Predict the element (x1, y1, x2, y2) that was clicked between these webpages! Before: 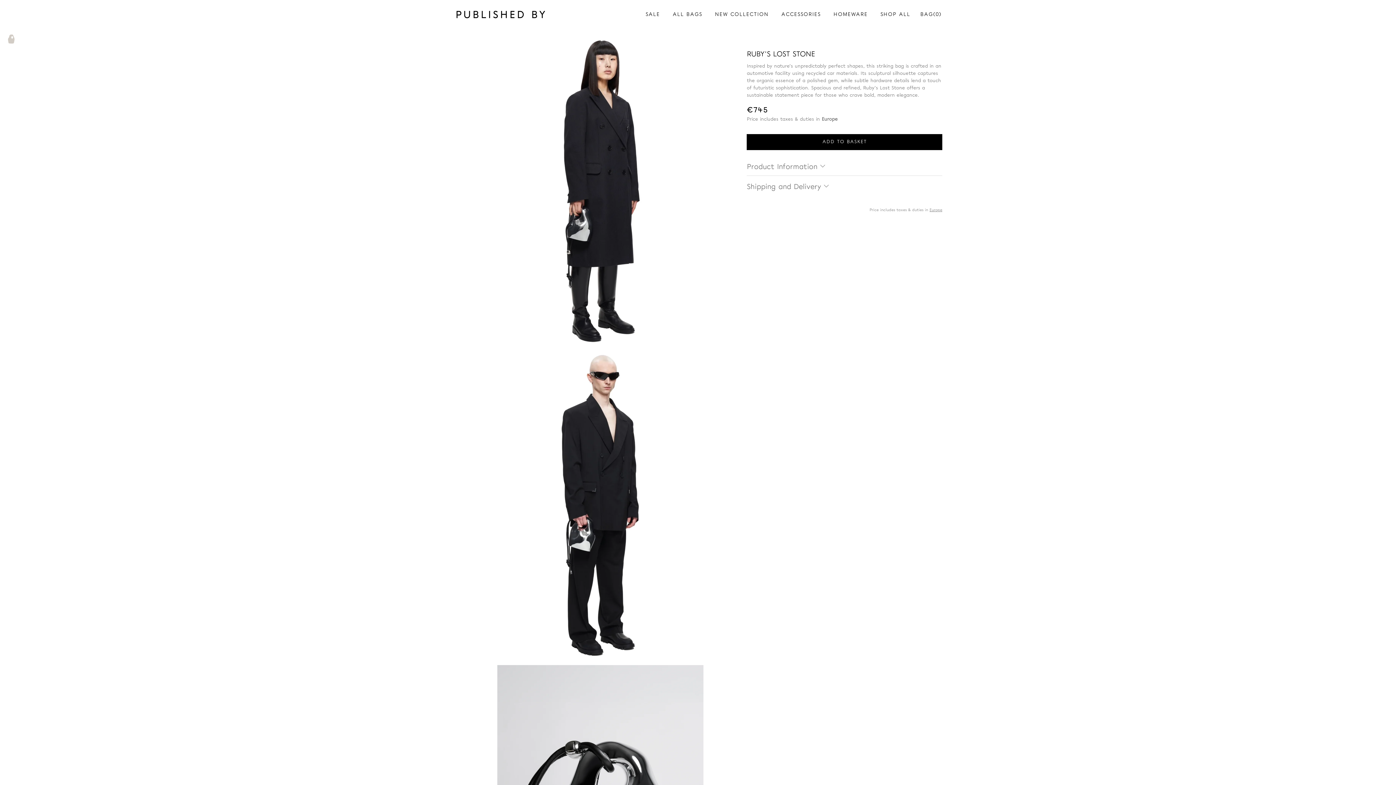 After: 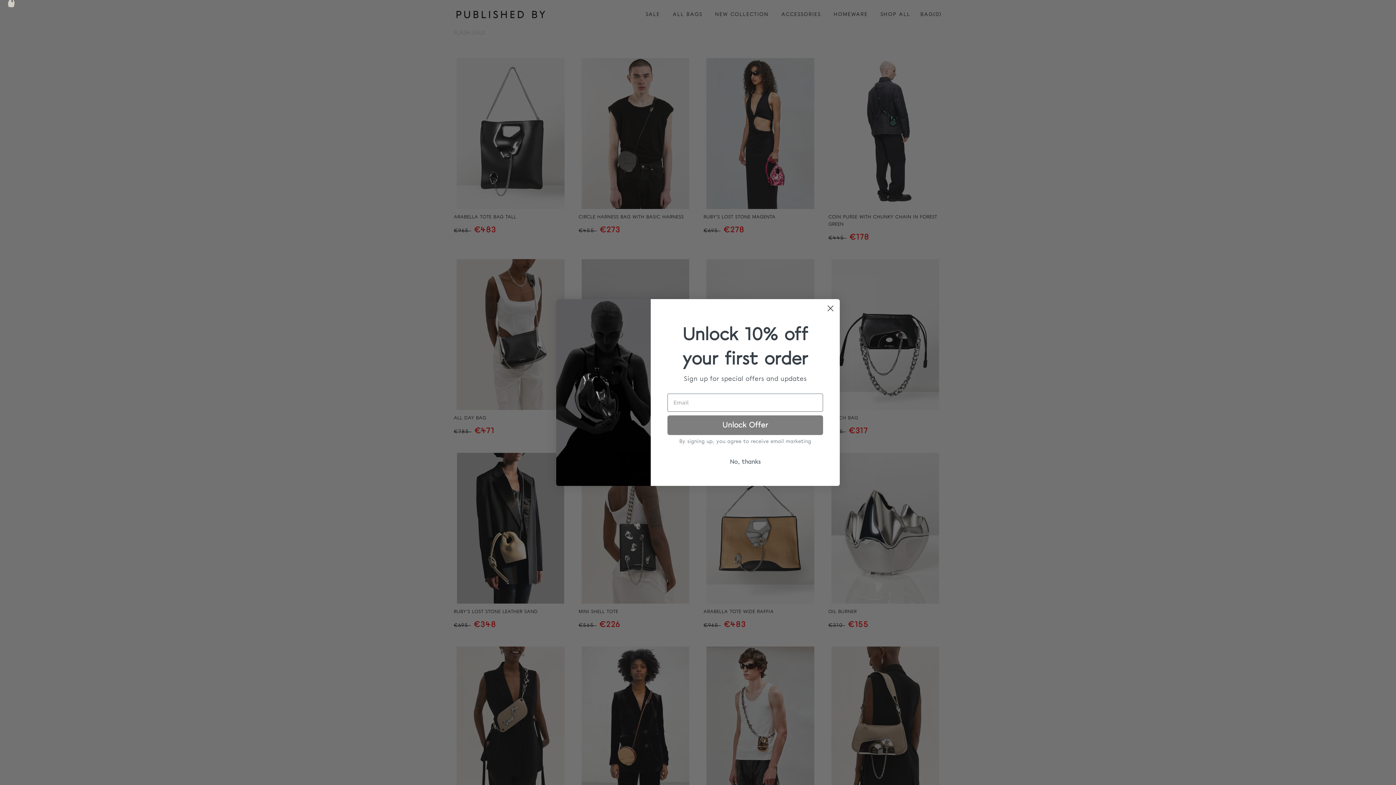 Action: bbox: (640, 5, 665, 24) label: SALE